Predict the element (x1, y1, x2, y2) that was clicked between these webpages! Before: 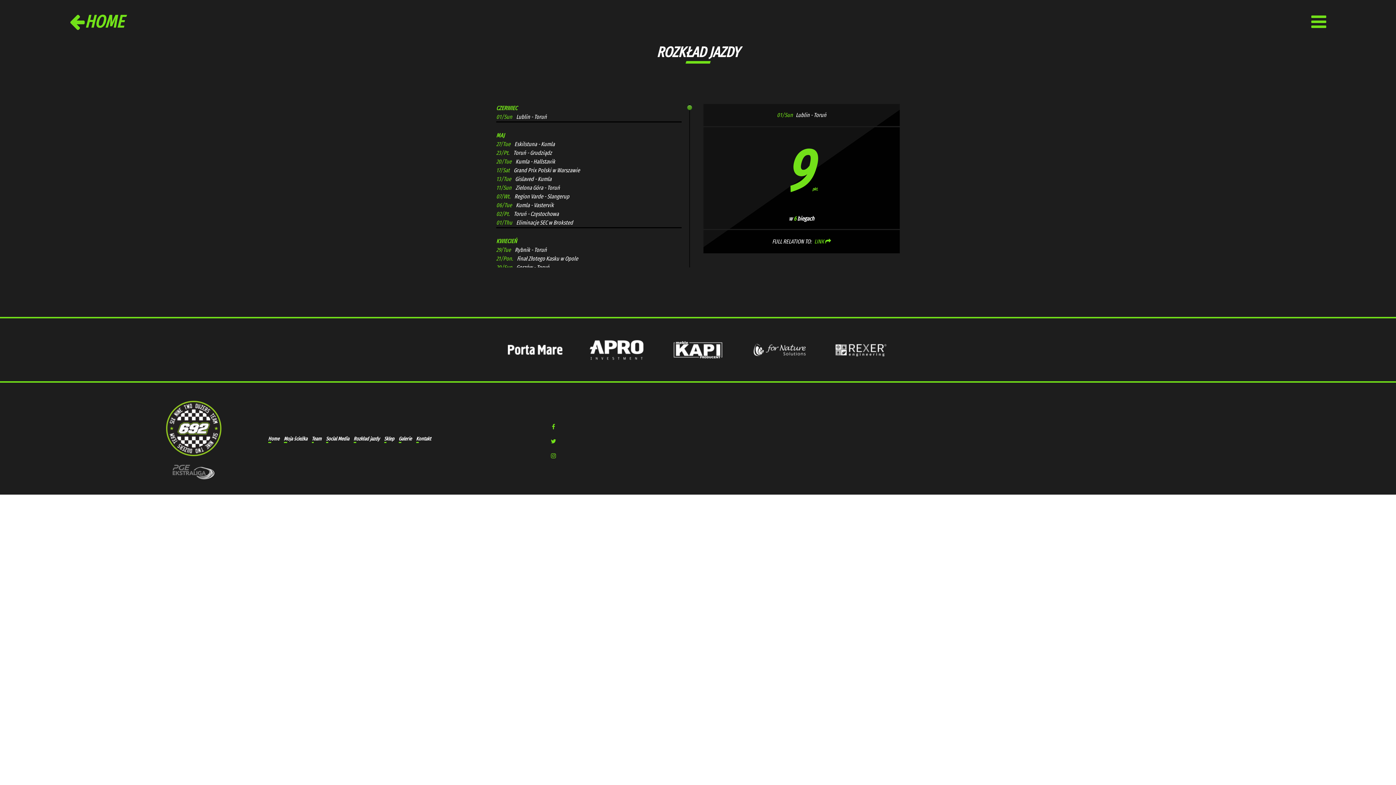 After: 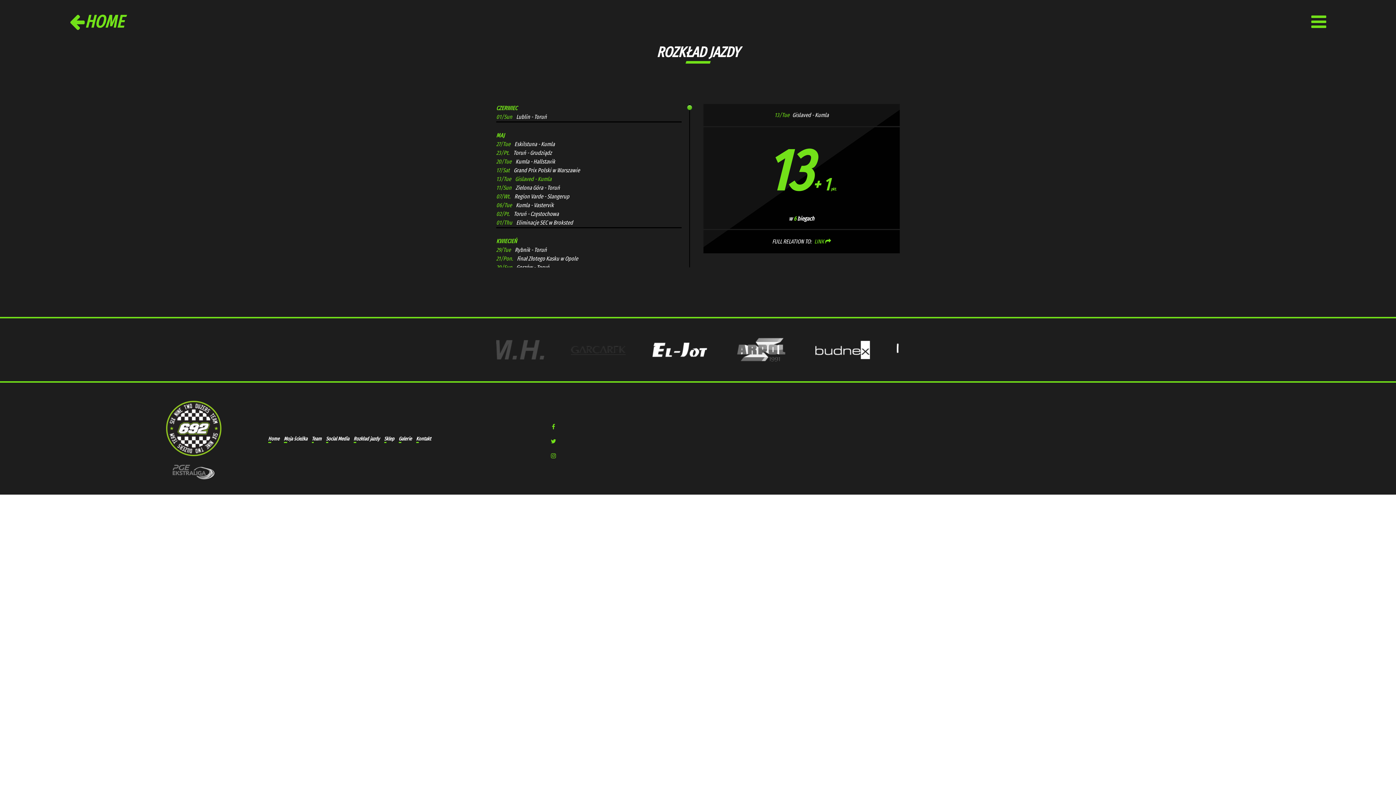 Action: label: 13/Tue Gislaved - Kumla bbox: (496, 175, 551, 182)